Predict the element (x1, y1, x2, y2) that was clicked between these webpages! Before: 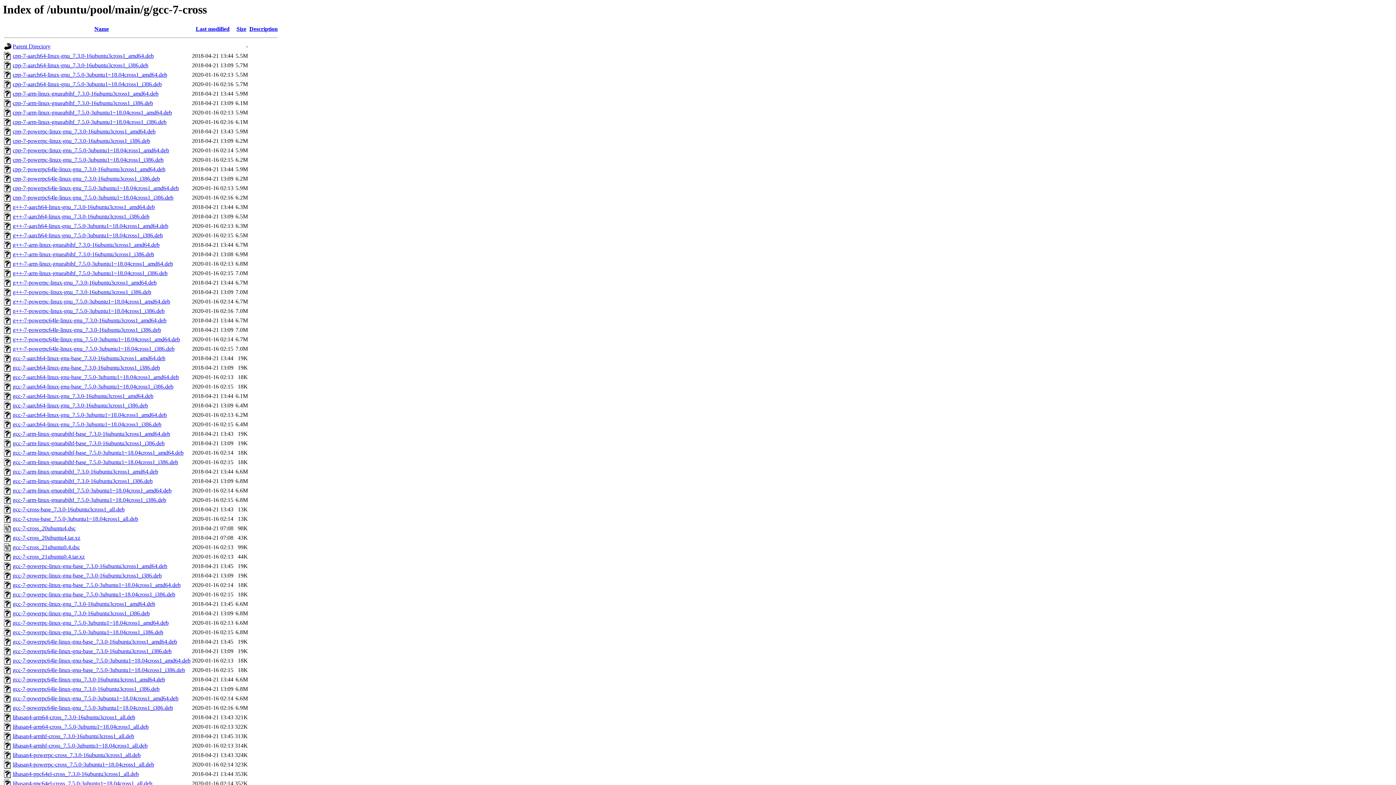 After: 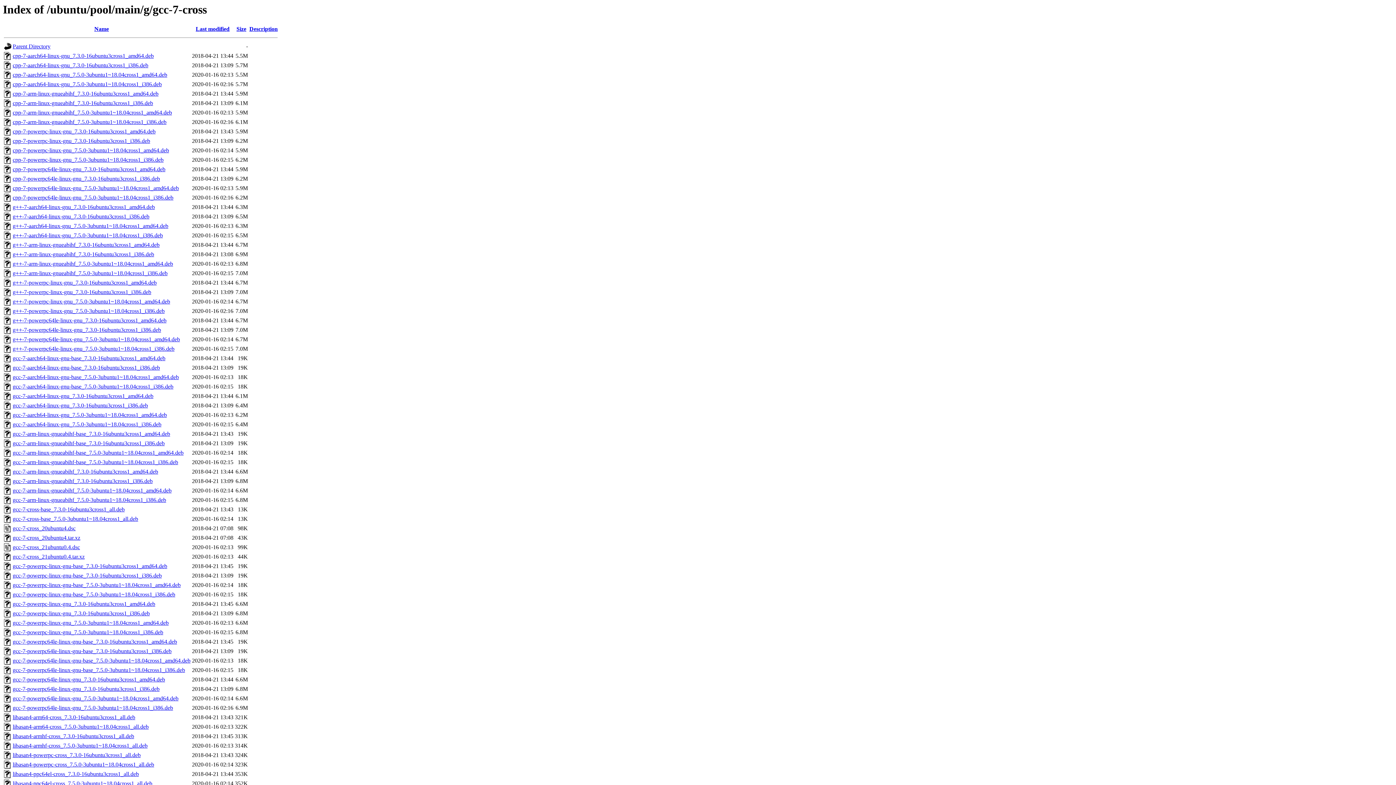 Action: bbox: (12, 440, 164, 446) label: gcc-7-arm-linux-gnueabihf-base_7.3.0-16ubuntu3cross1_i386.deb